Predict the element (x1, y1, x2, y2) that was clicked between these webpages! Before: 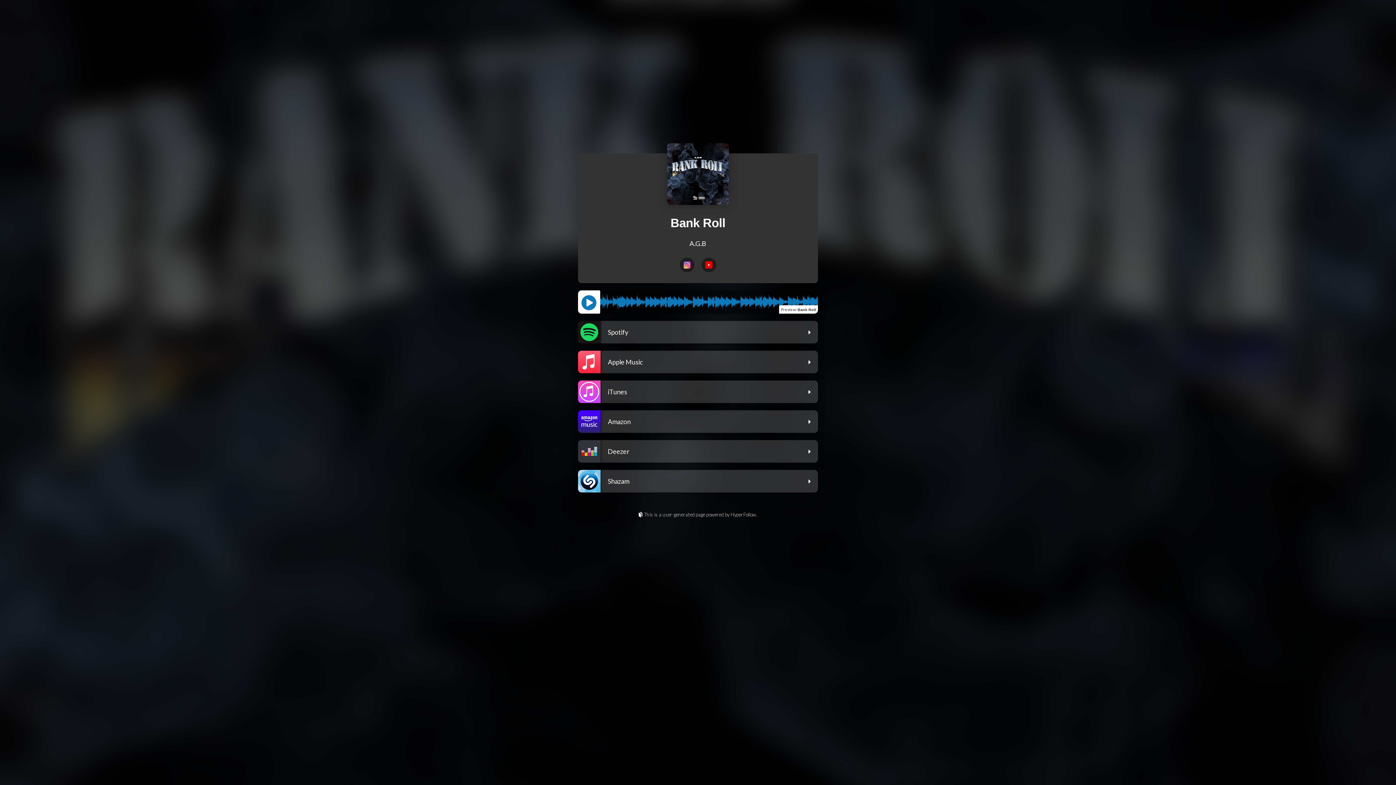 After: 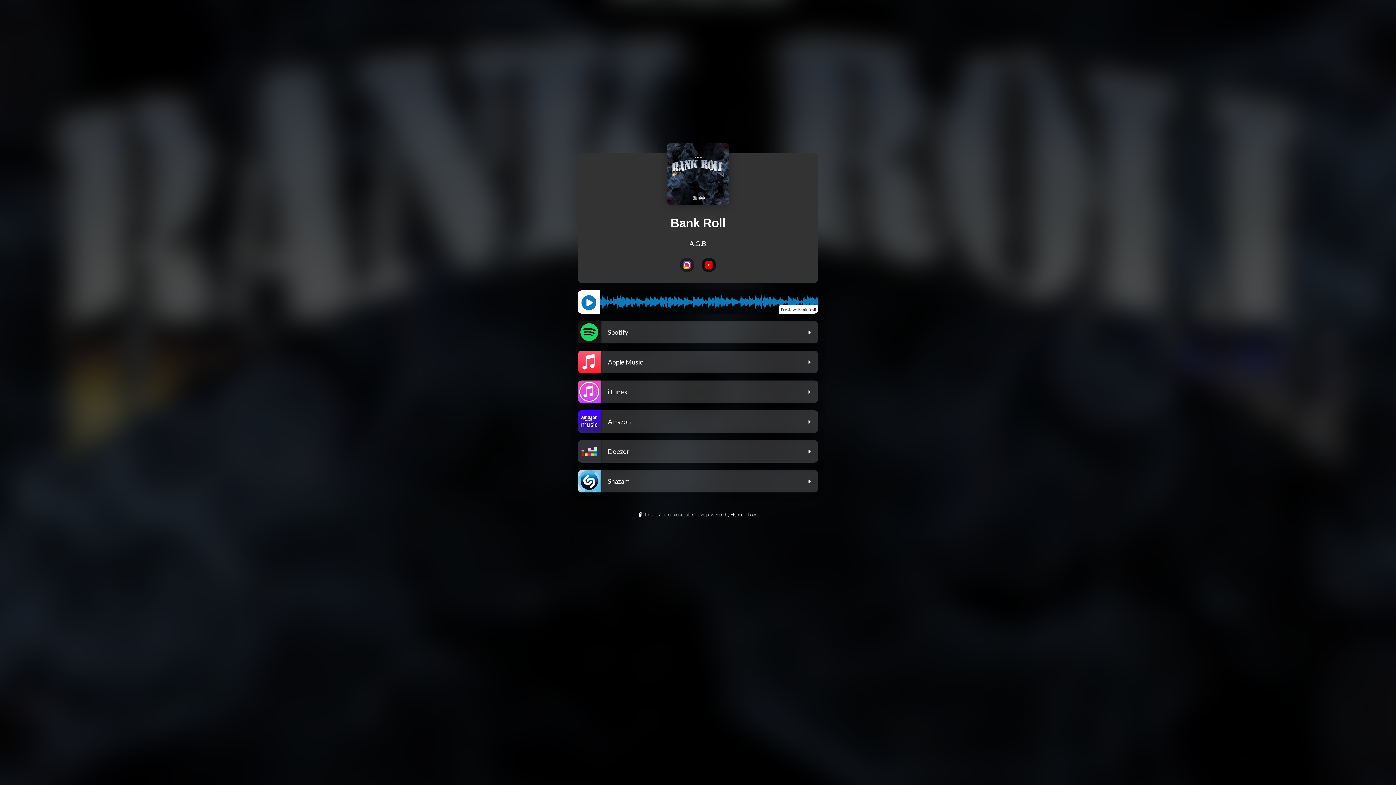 Action: bbox: (701, 257, 716, 272)